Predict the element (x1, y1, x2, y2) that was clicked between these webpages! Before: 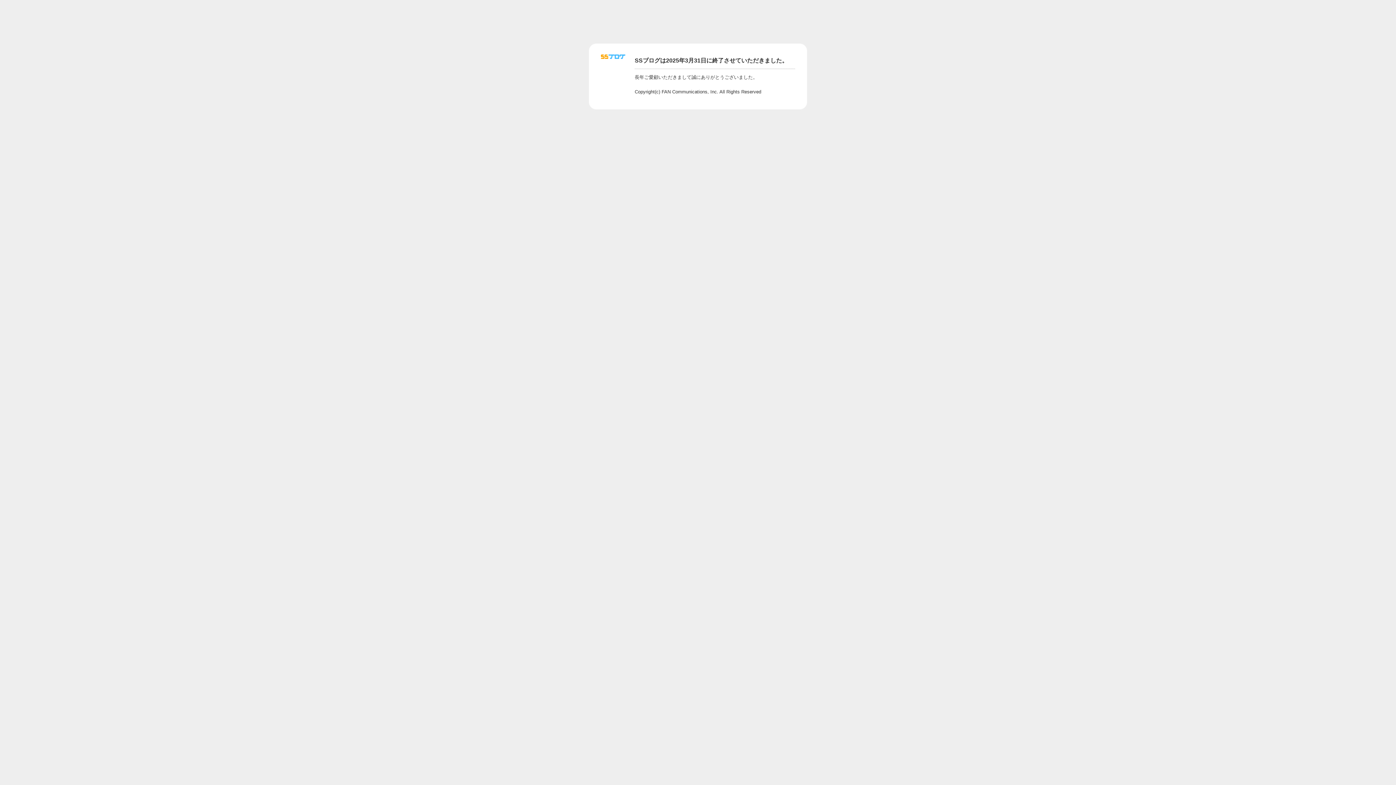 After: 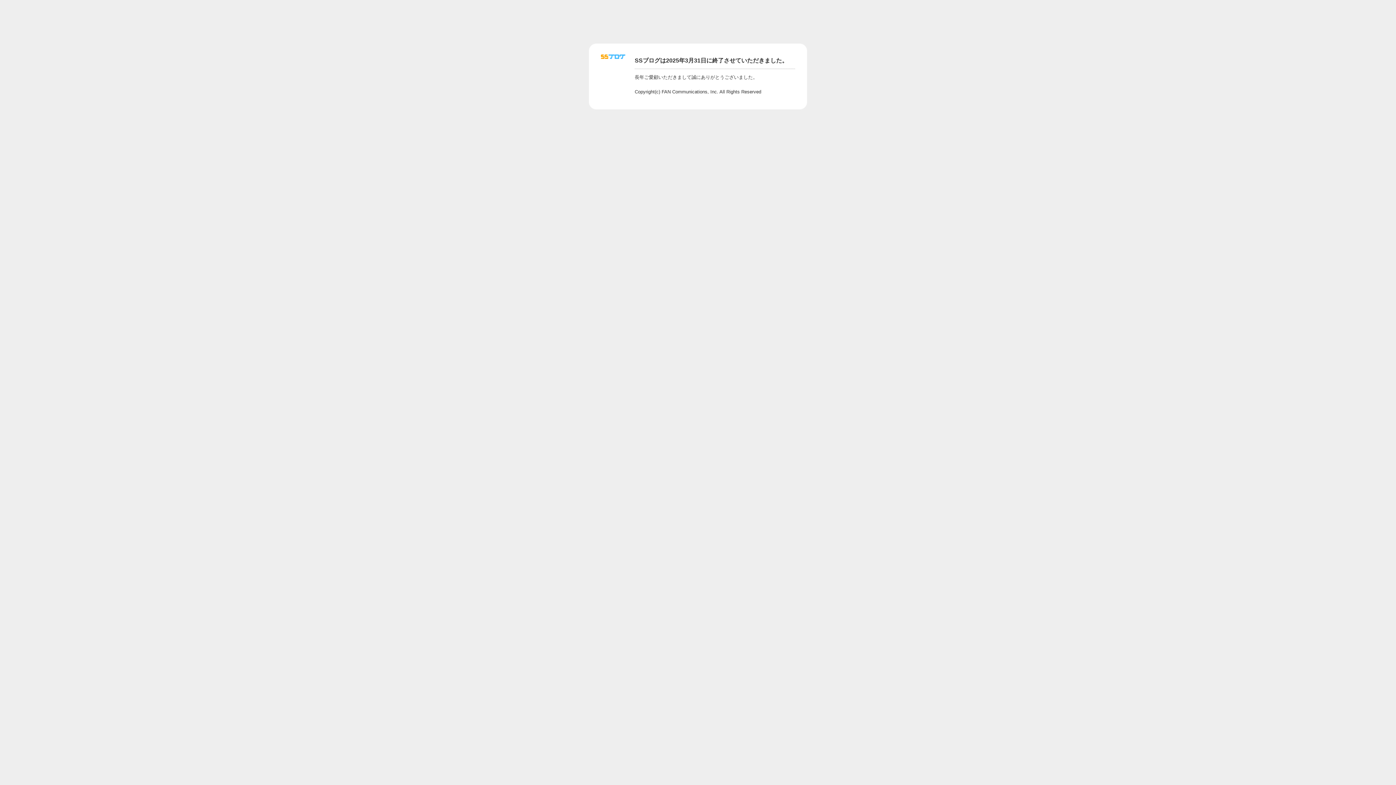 Action: bbox: (601, 56, 625, 62)